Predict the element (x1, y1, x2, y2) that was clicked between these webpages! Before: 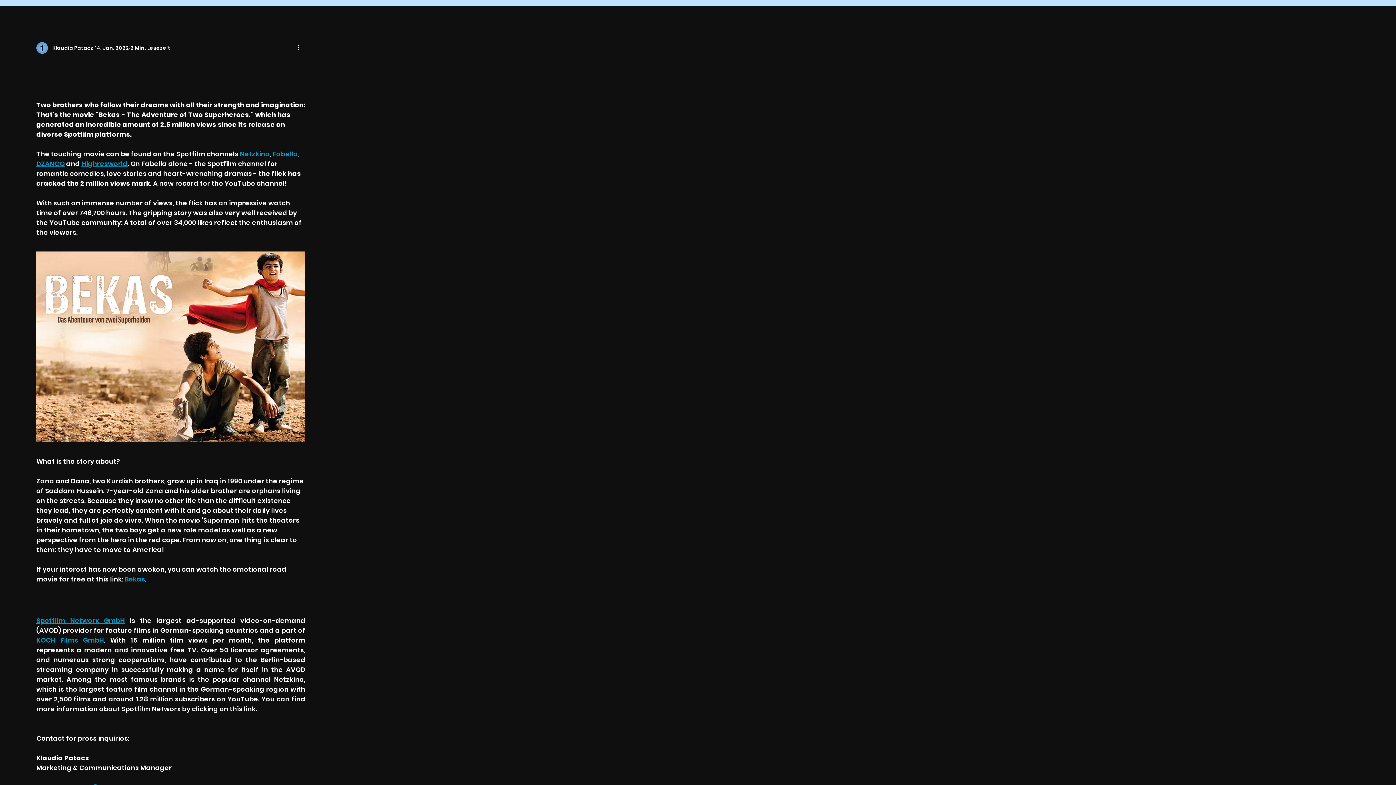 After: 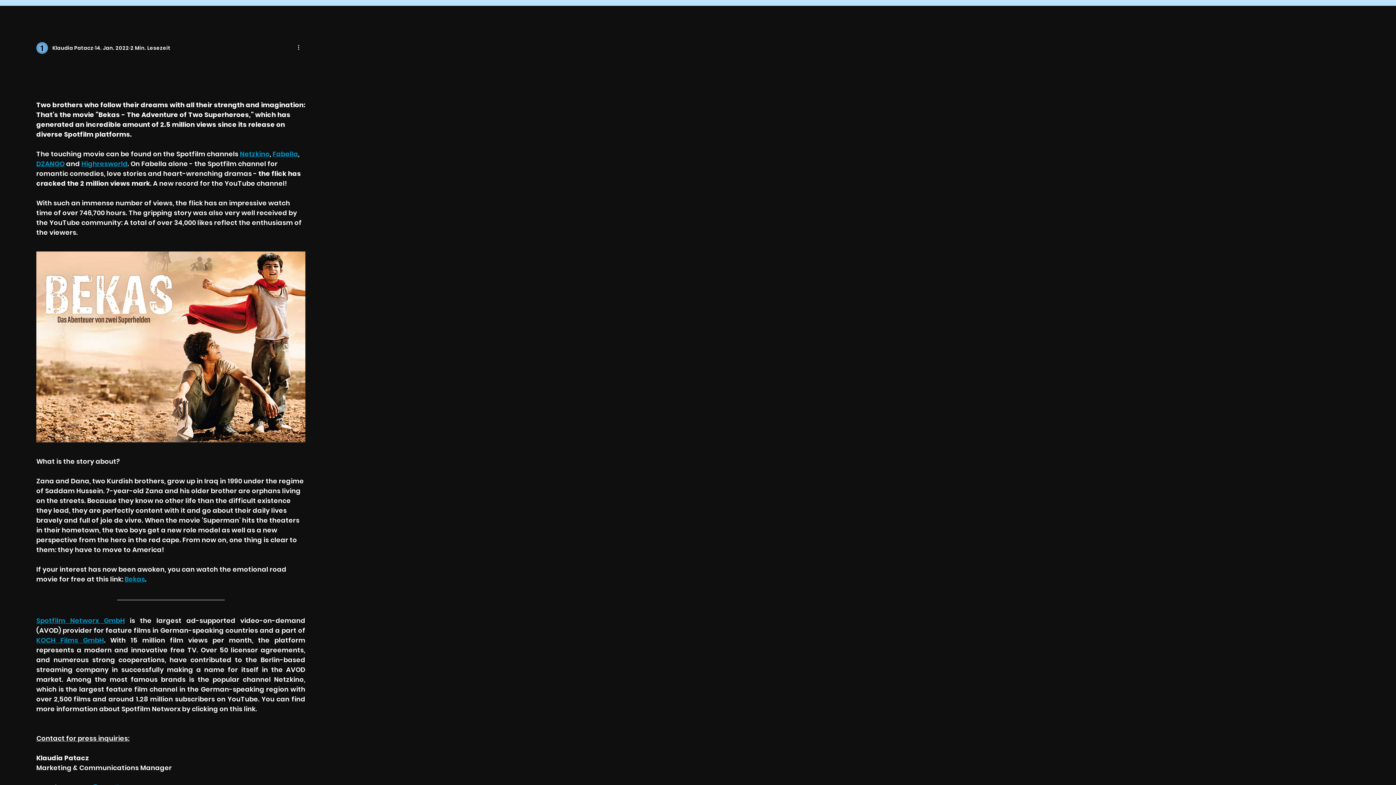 Action: label: Fabella bbox: (272, 149, 298, 158)